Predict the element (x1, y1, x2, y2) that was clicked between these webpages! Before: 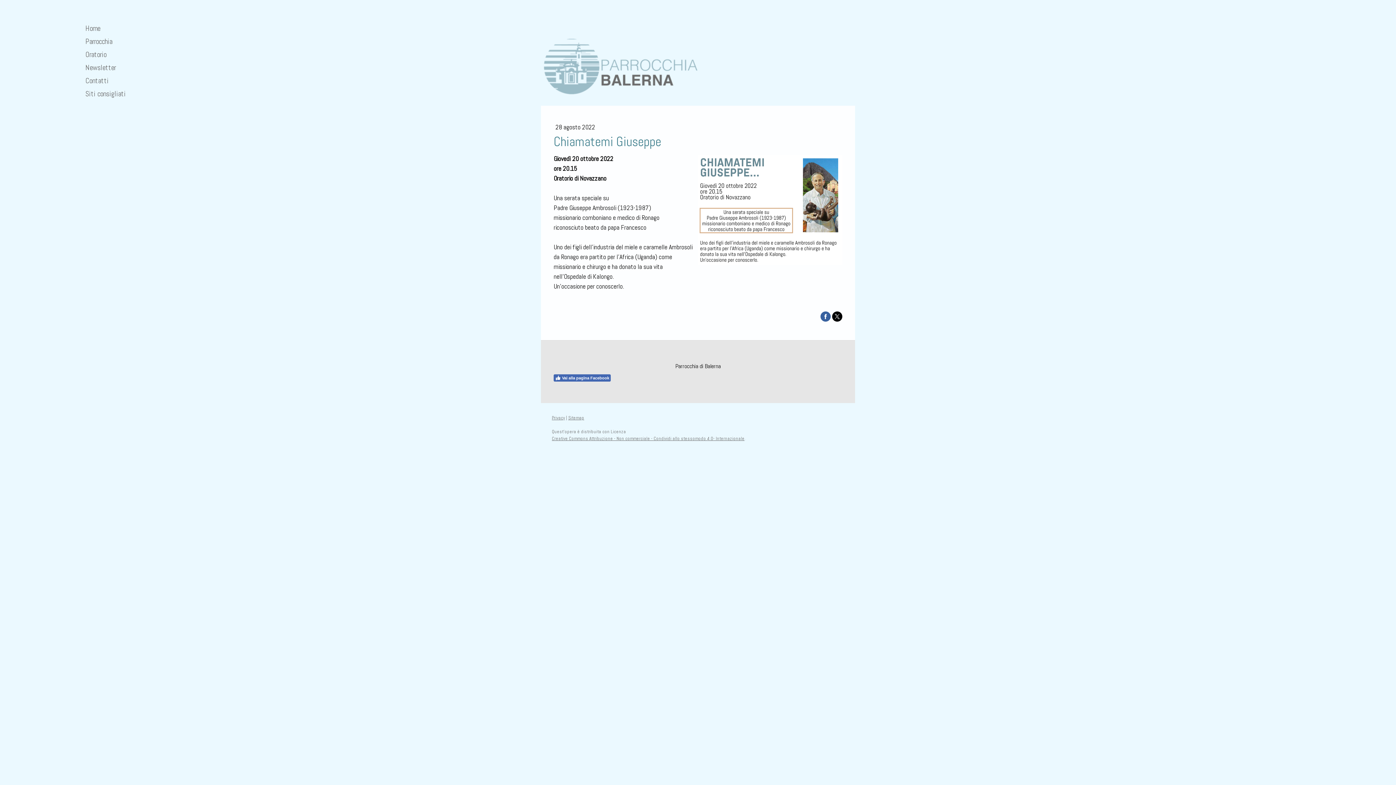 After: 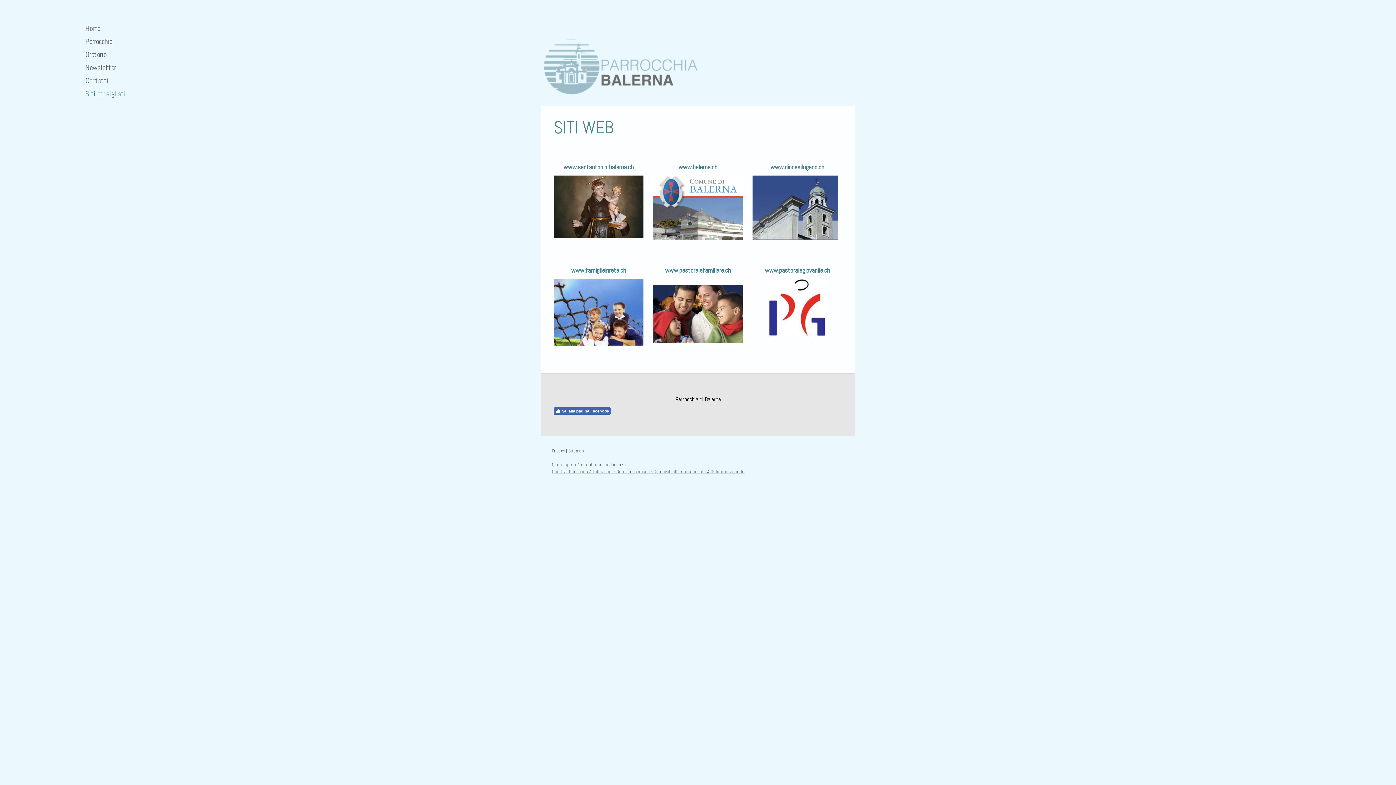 Action: label: Siti consigliati bbox: (78, 87, 134, 100)